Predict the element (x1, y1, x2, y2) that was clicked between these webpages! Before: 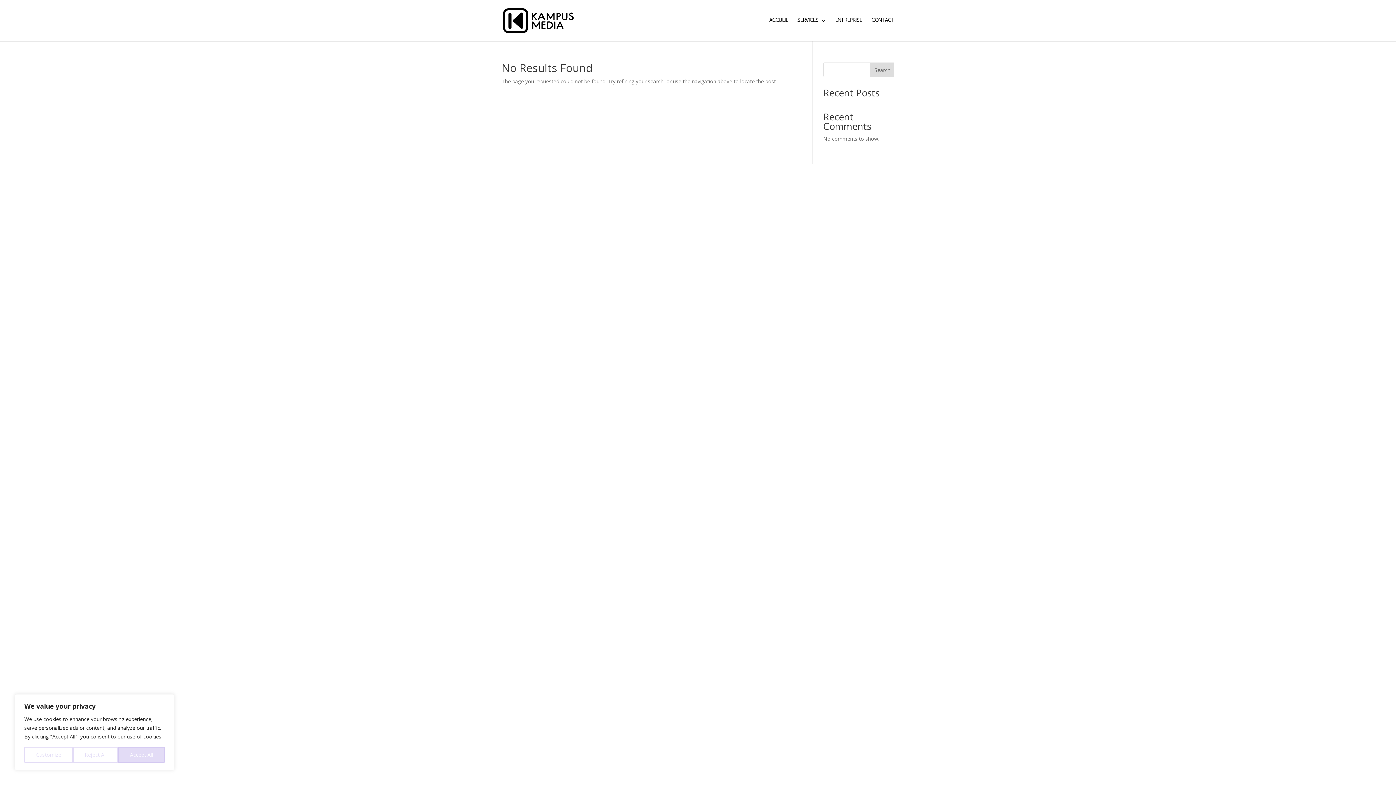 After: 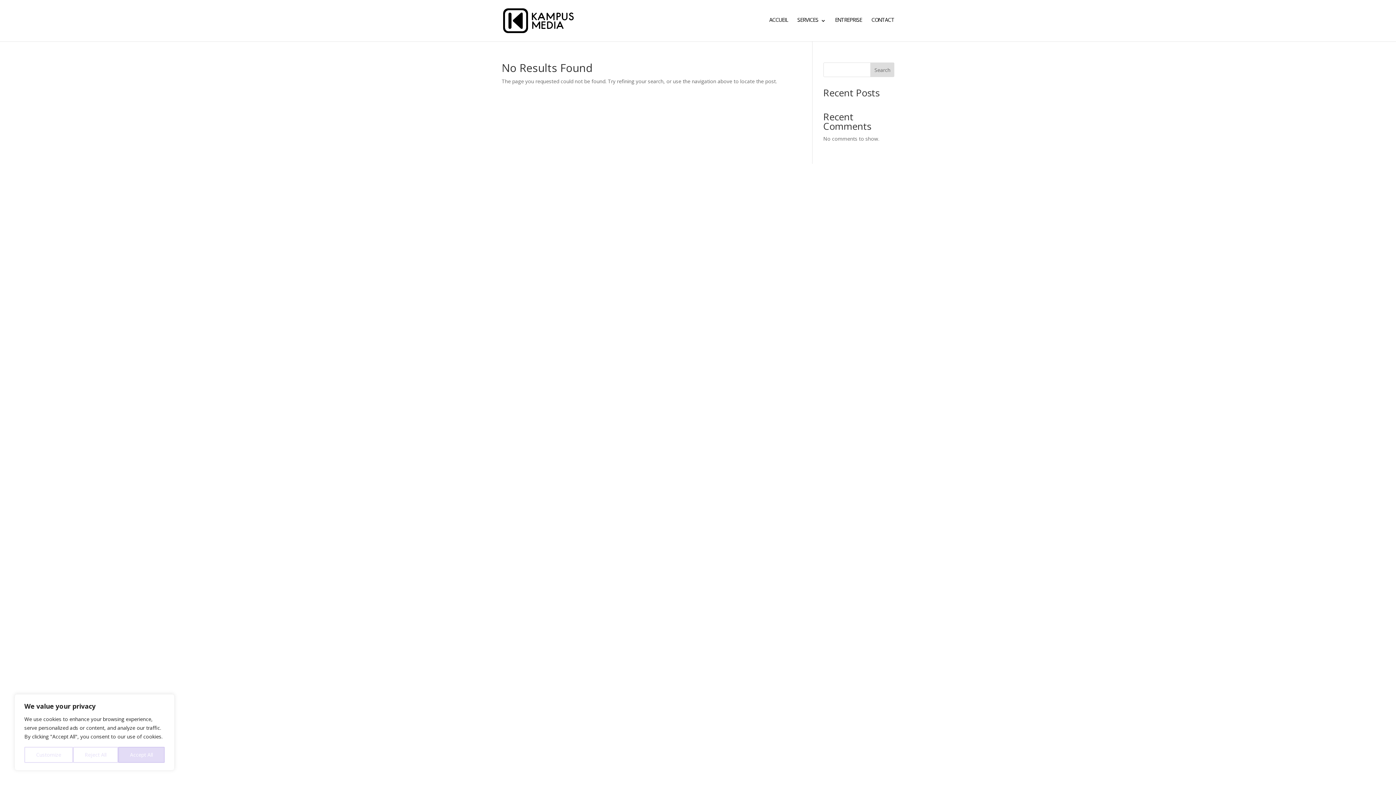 Action: bbox: (870, 62, 894, 77) label: Search